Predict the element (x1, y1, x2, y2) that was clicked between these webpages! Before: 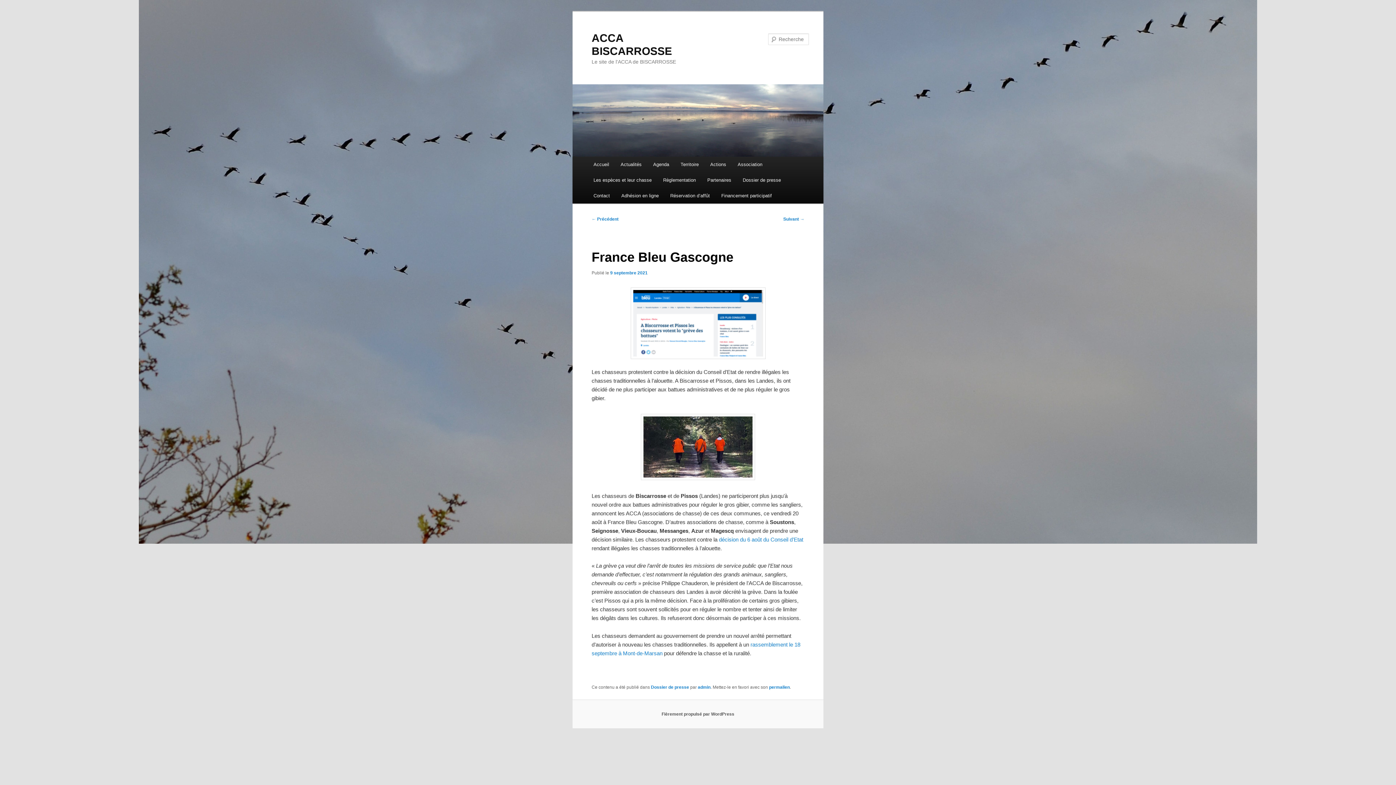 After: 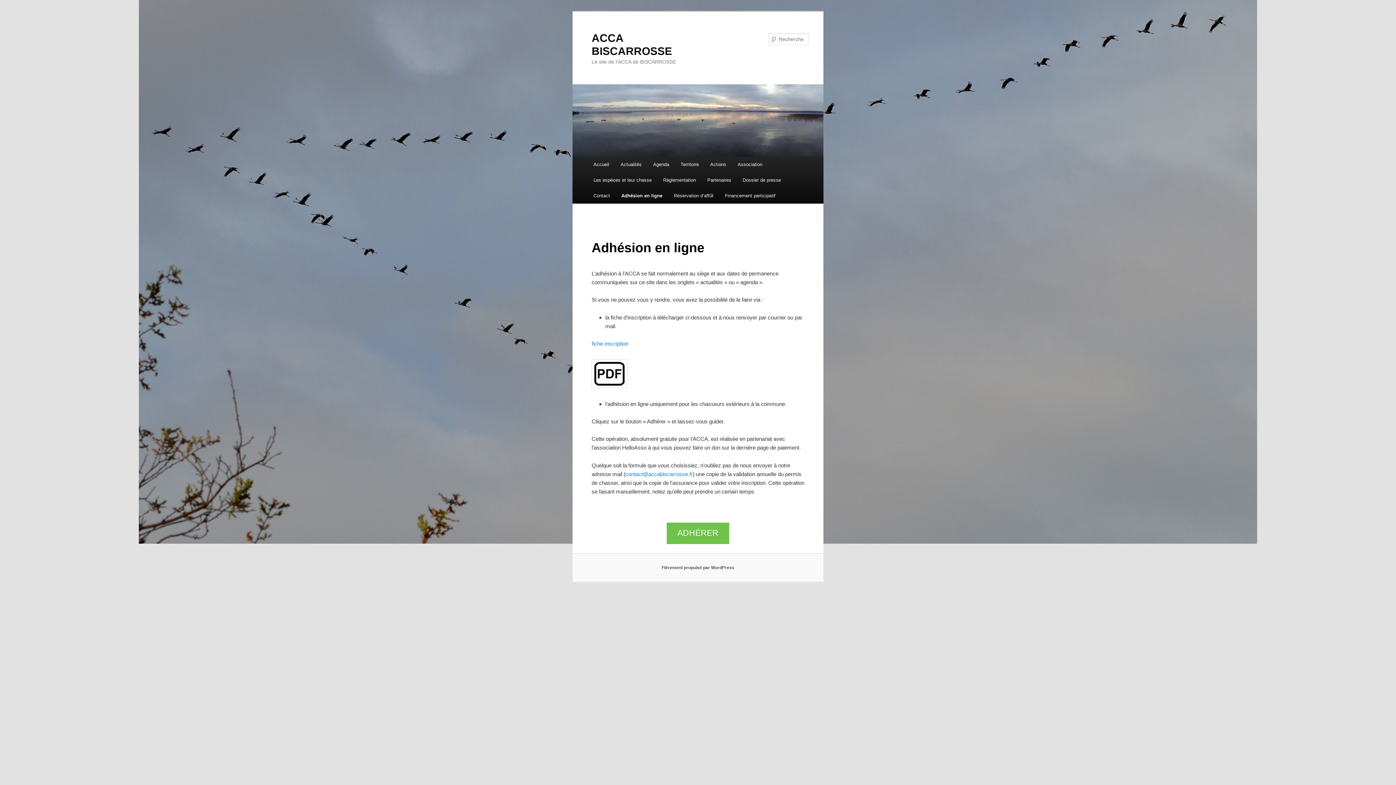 Action: bbox: (615, 187, 664, 203) label: Adhésion en ligne